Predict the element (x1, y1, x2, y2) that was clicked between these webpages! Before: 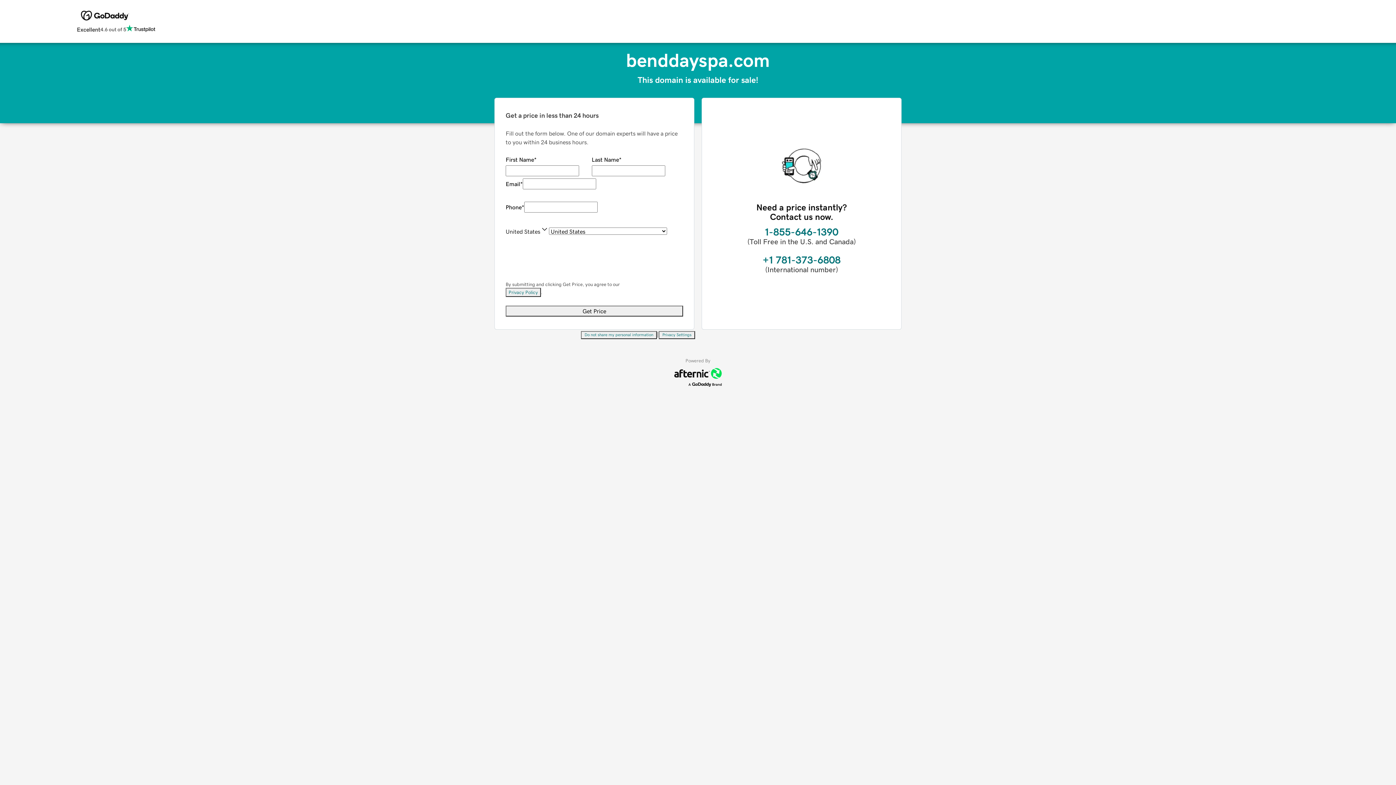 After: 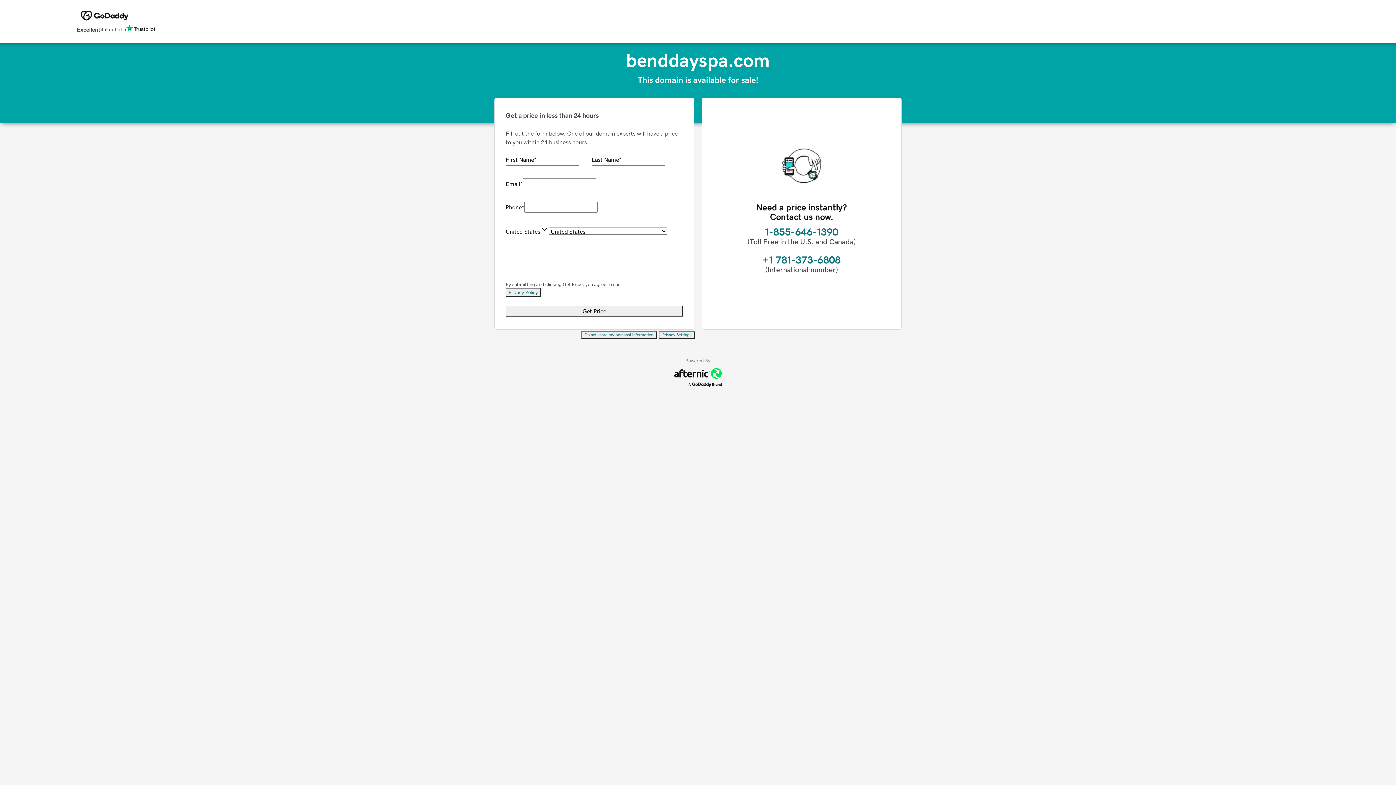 Action: bbox: (658, 331, 695, 339) label: Privacy Settings